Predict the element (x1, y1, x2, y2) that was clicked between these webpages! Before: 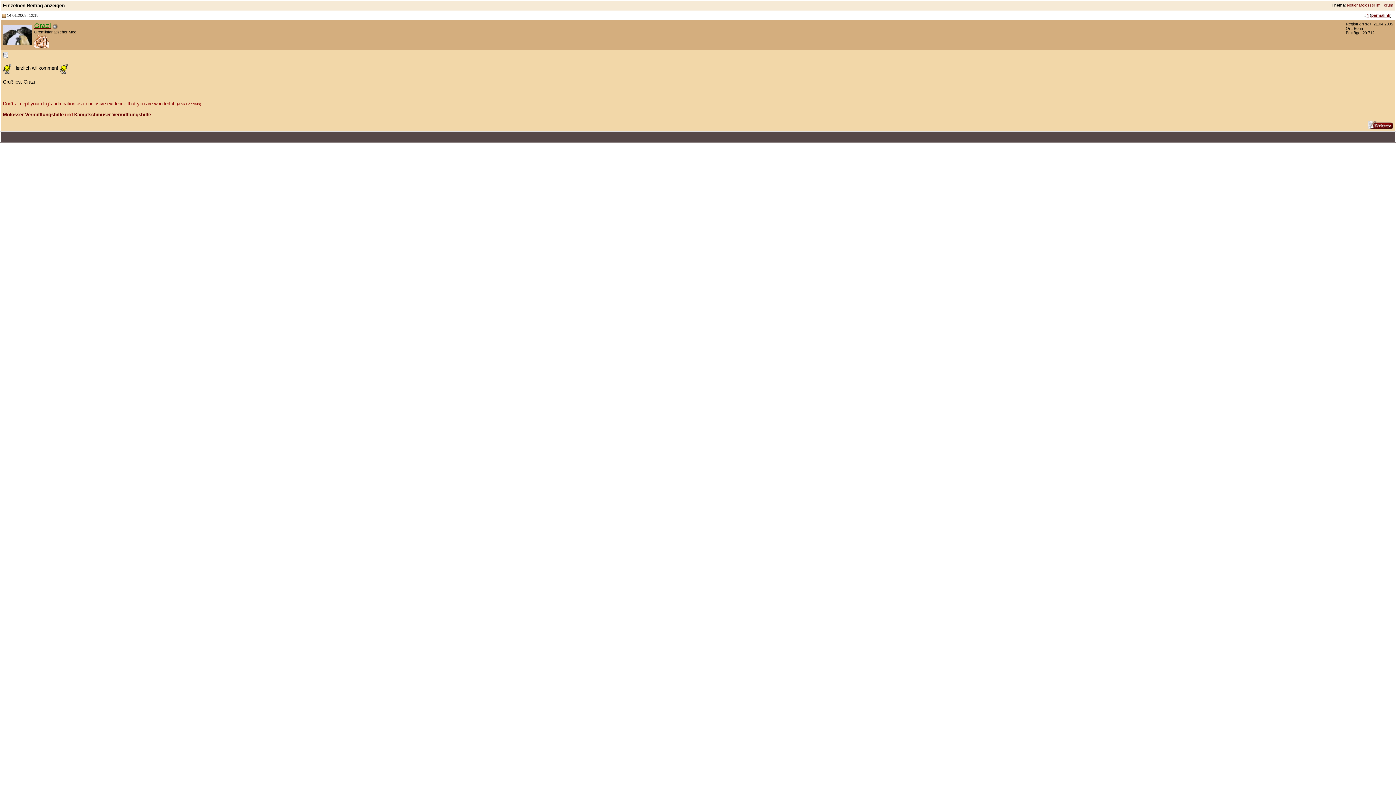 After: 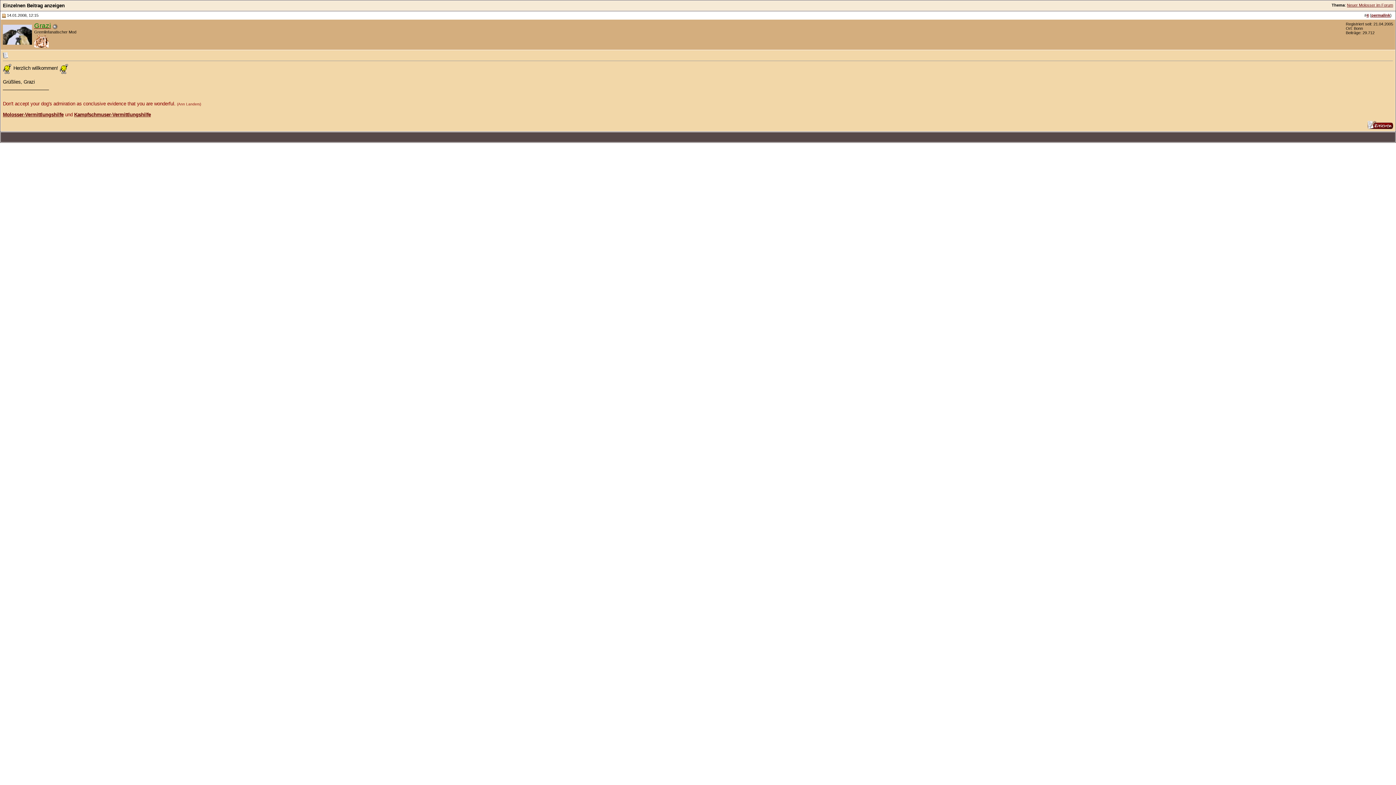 Action: label: 4 bbox: (1366, 13, 1369, 17)